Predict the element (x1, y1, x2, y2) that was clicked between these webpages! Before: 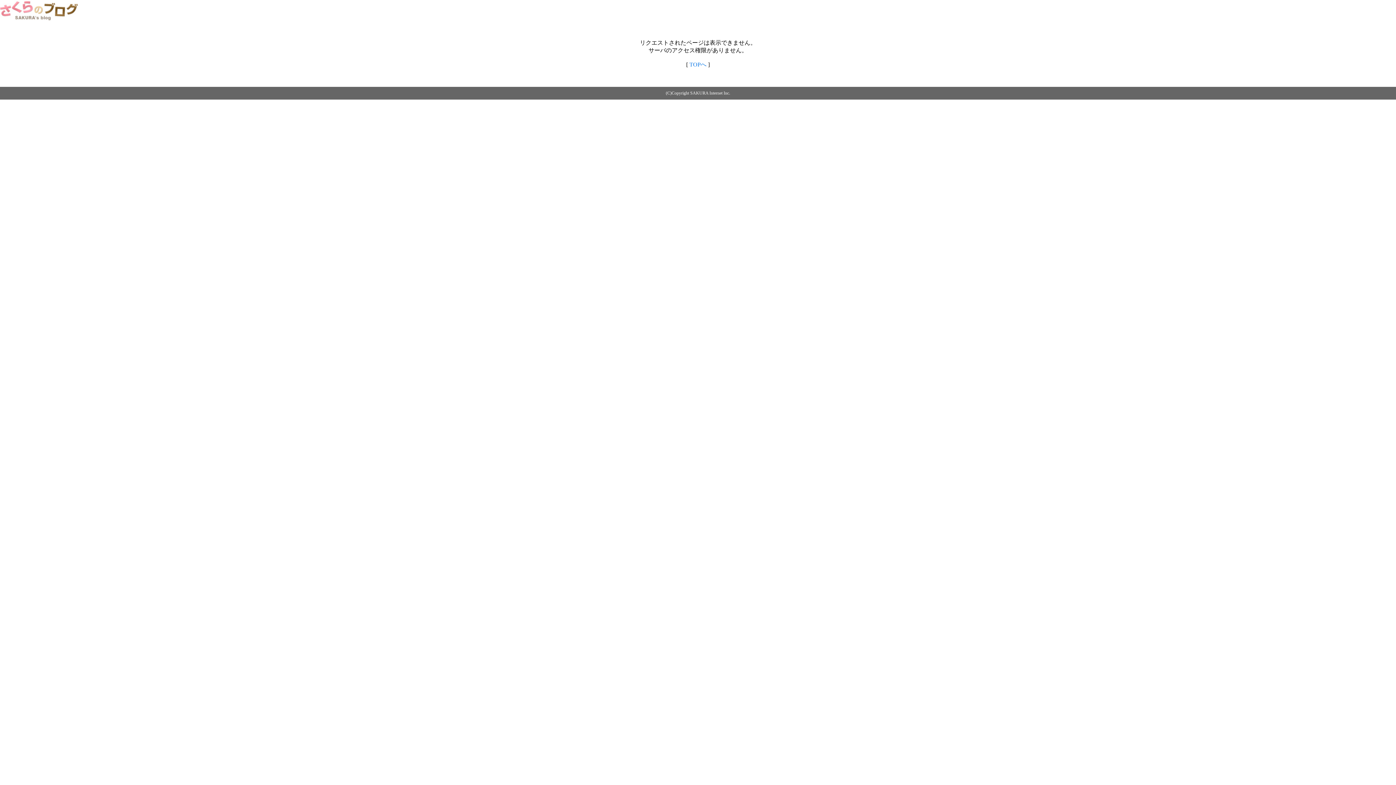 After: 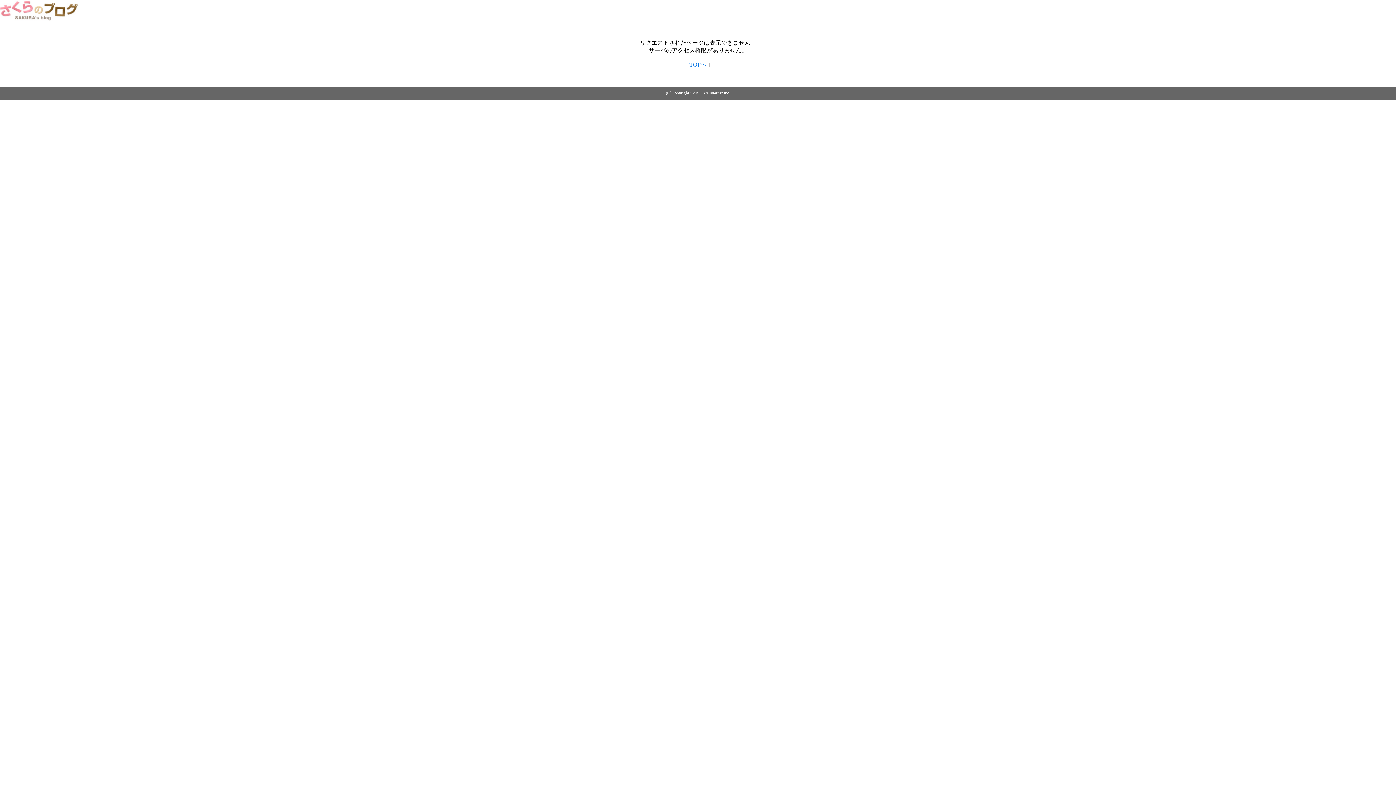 Action: label: TOPへ bbox: (689, 61, 706, 67)